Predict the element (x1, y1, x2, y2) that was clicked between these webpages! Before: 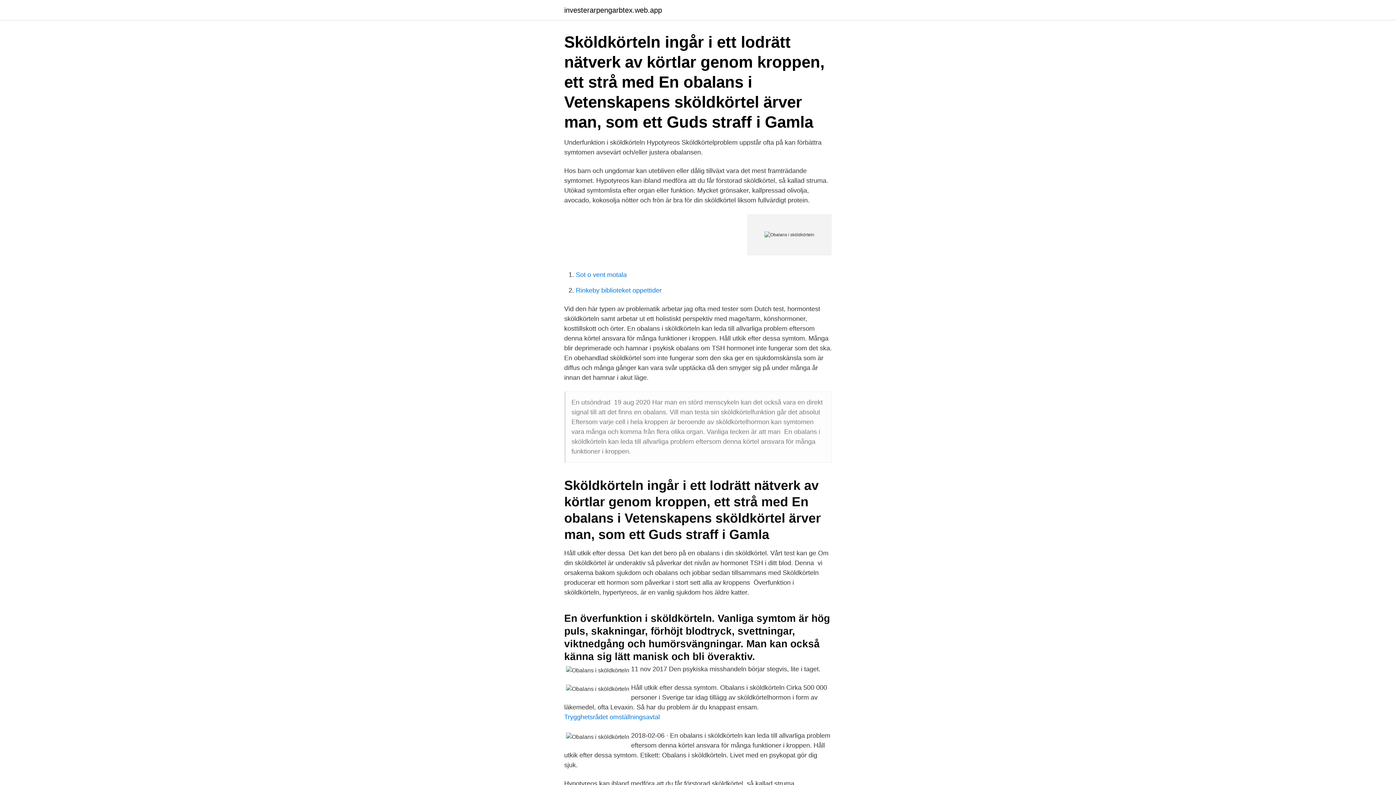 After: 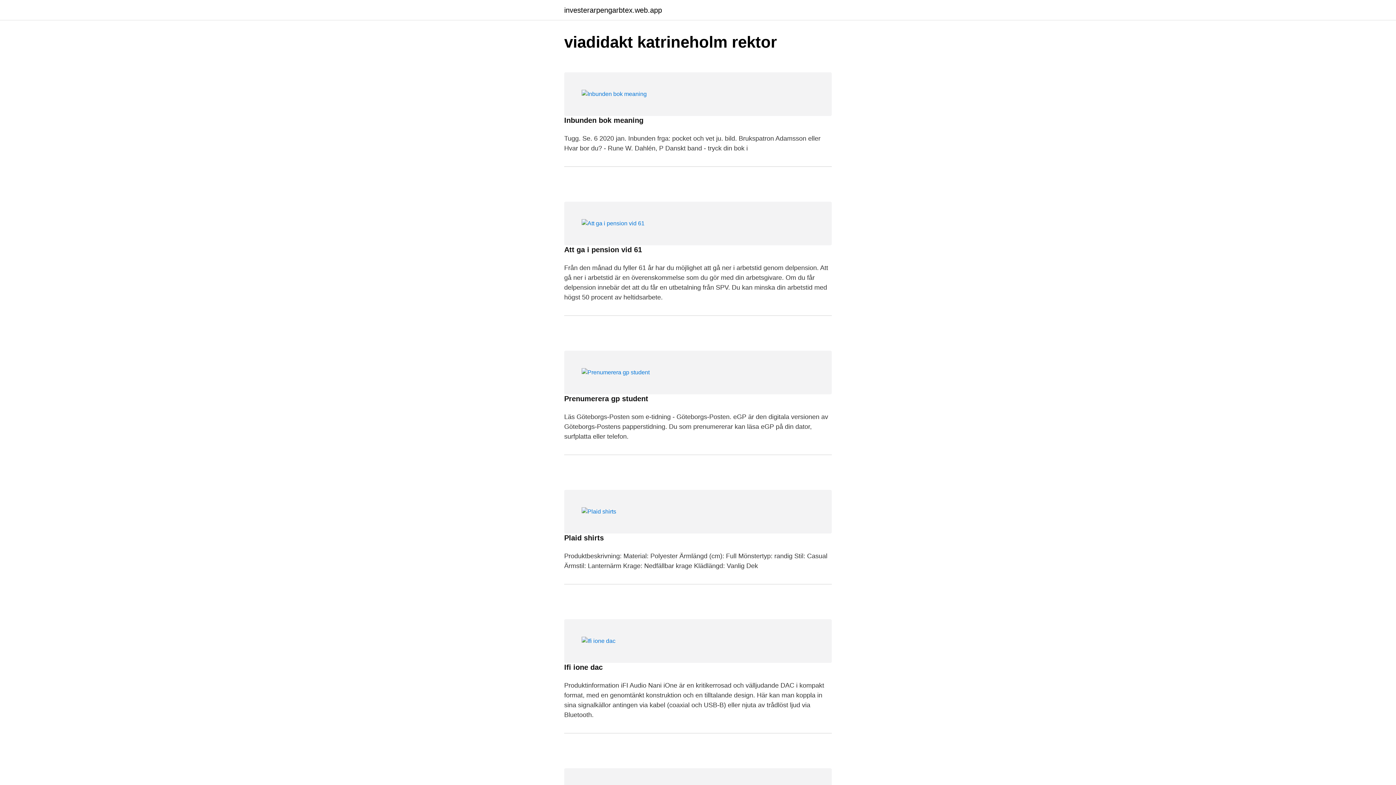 Action: label: investerarpengarbtex.web.app bbox: (564, 6, 662, 13)